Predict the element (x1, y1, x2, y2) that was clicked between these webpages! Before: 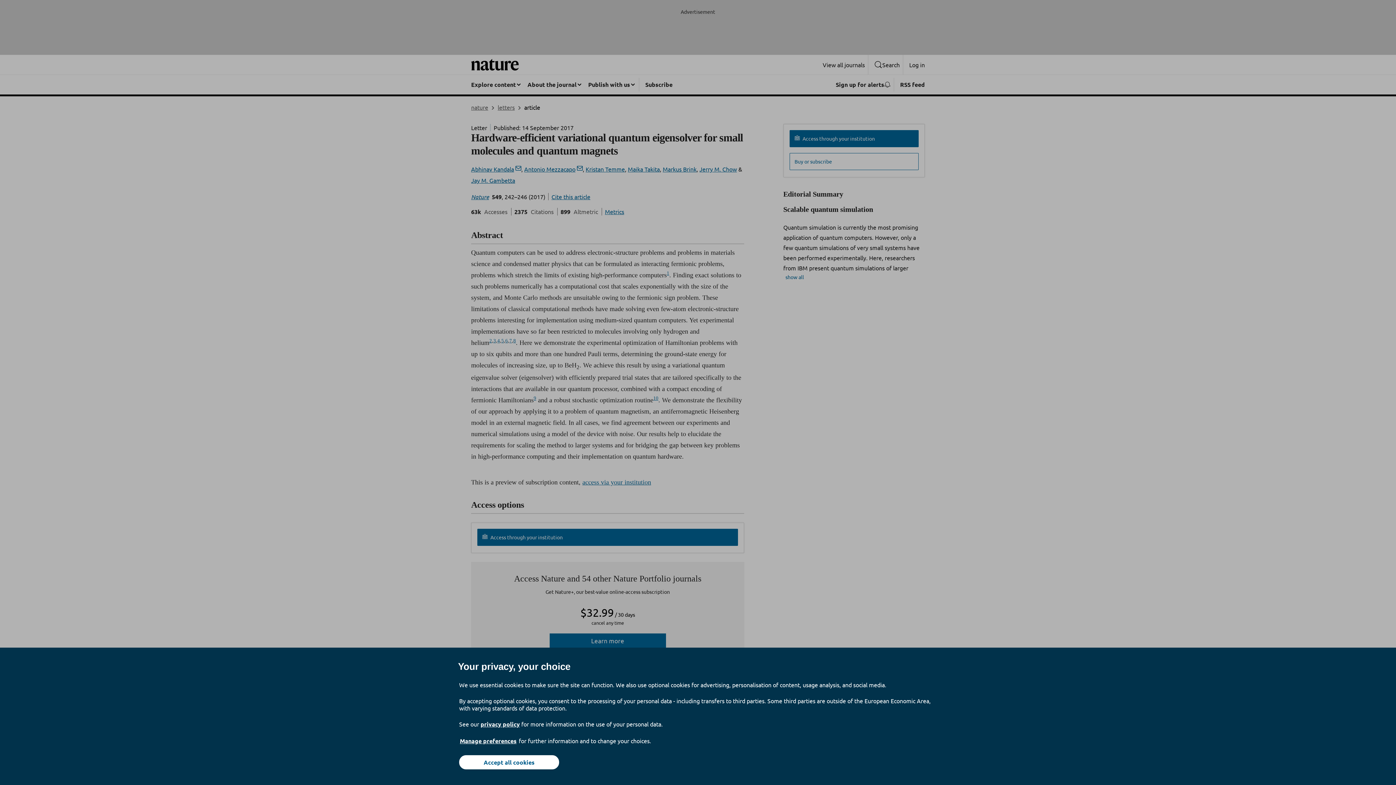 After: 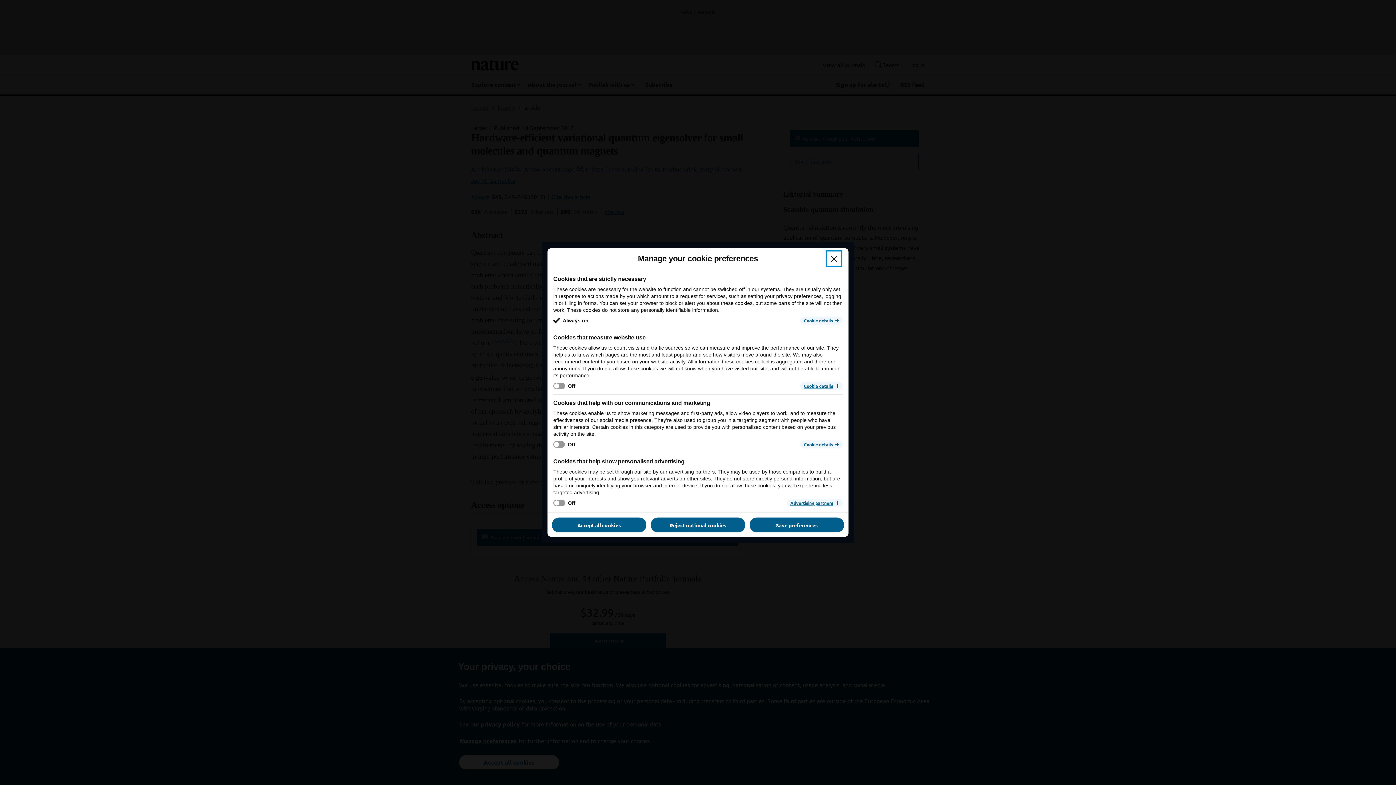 Action: bbox: (459, 737, 517, 745) label: Manage preferences